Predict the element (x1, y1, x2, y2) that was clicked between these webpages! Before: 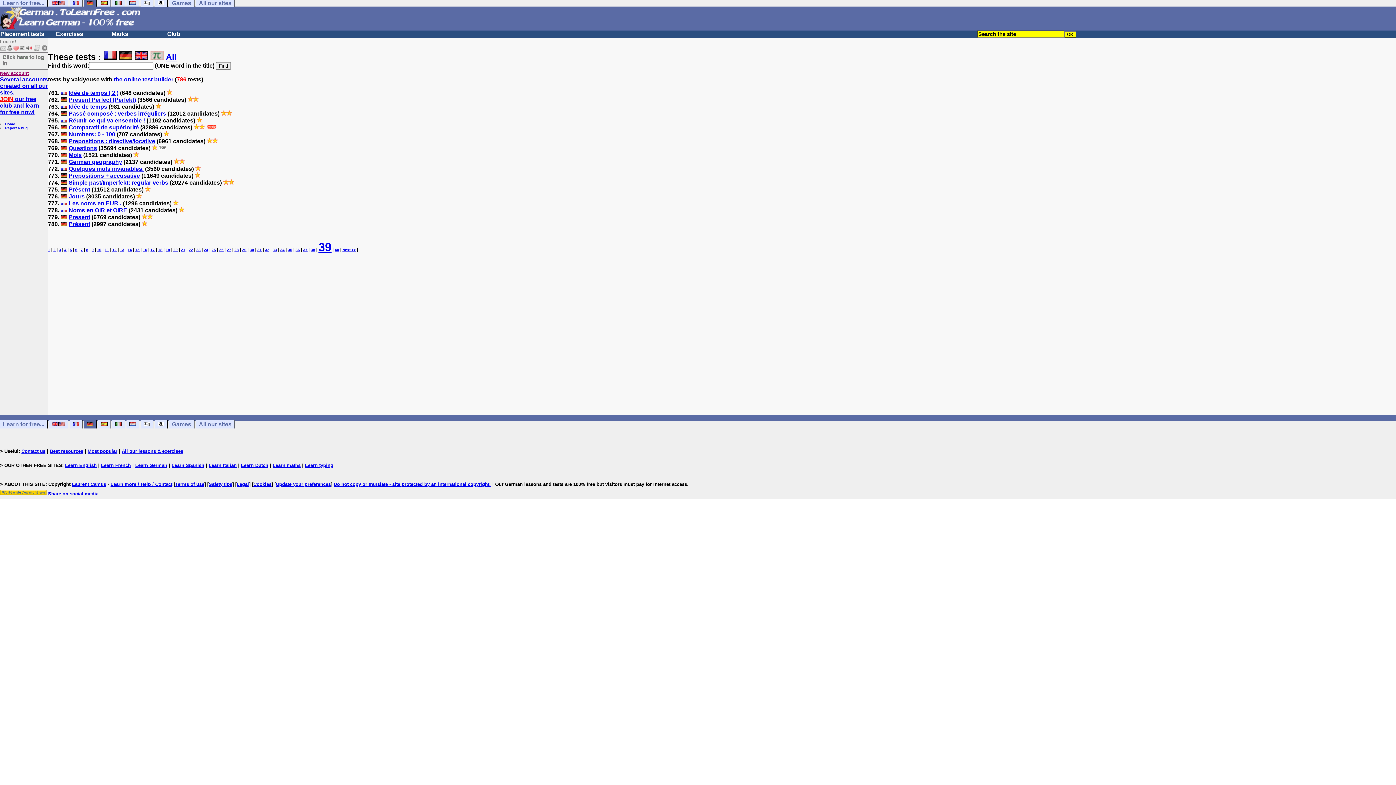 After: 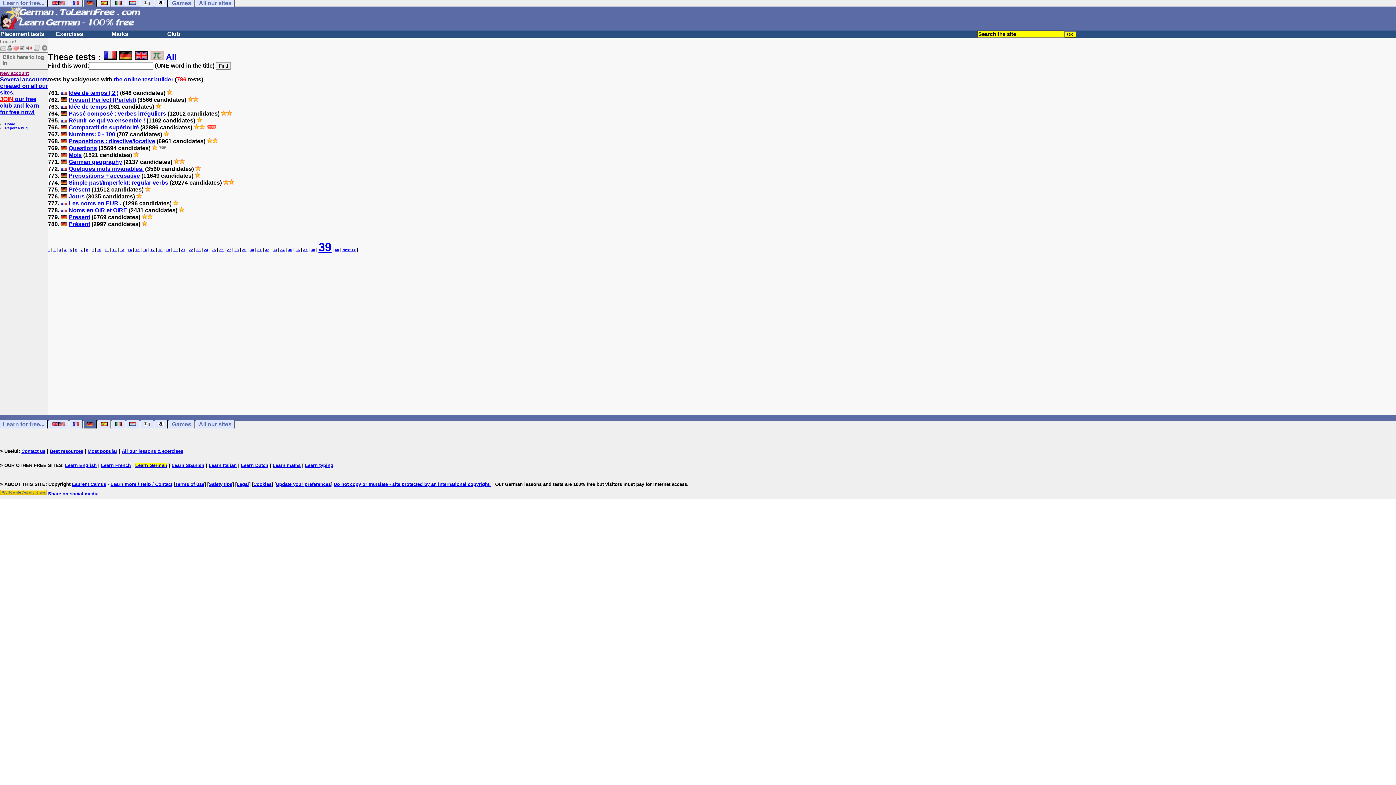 Action: bbox: (135, 462, 167, 468) label: Learn German